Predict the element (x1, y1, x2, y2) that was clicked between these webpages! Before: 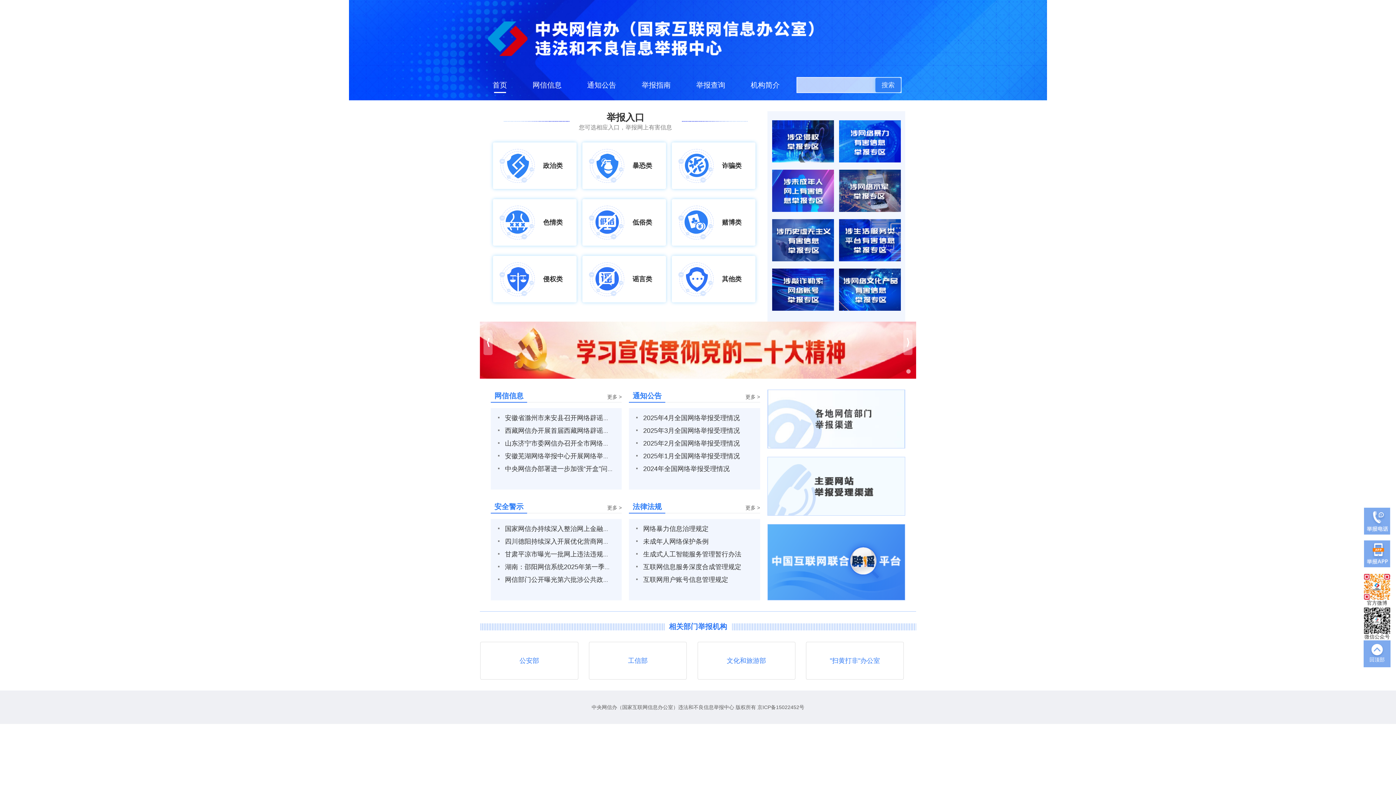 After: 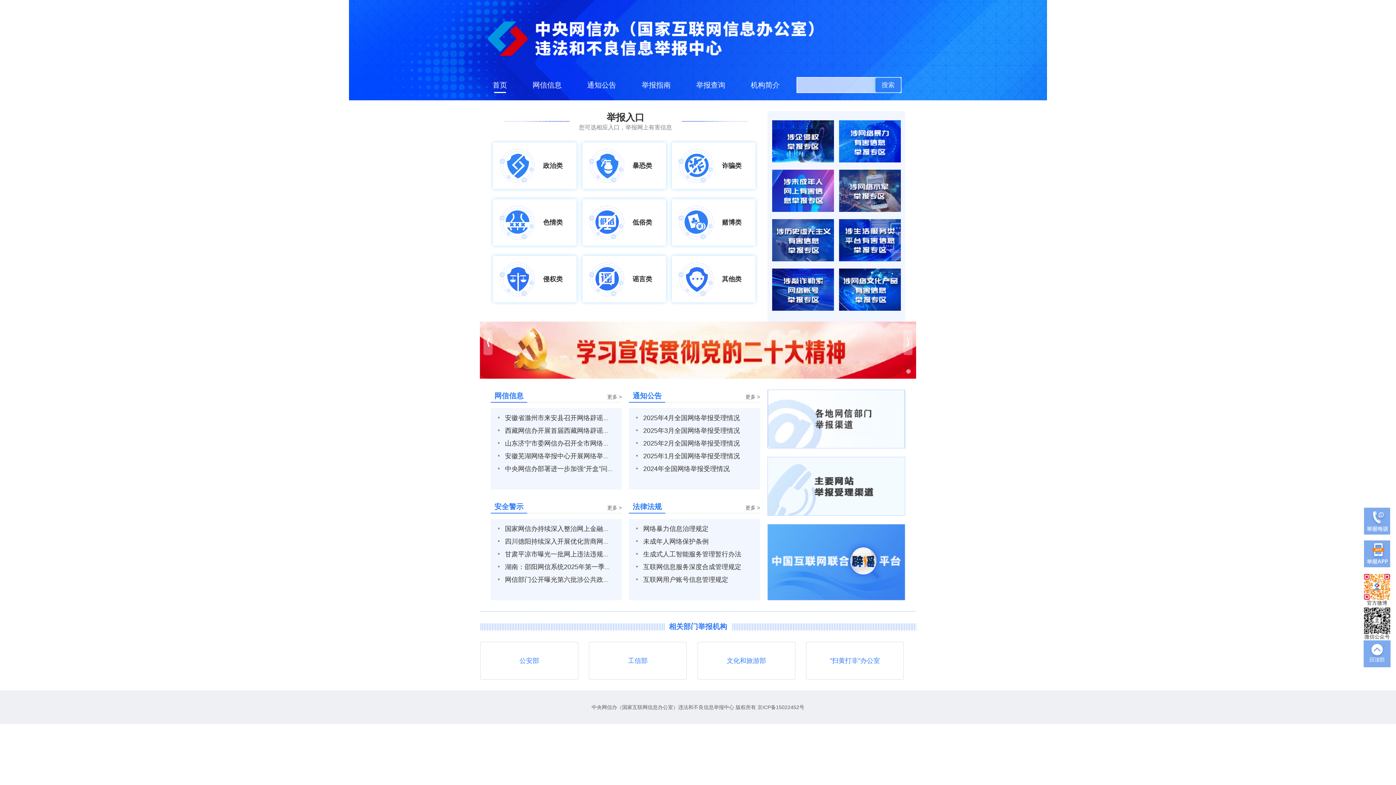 Action: label: 法律法规
更多 > bbox: (629, 500, 760, 513)